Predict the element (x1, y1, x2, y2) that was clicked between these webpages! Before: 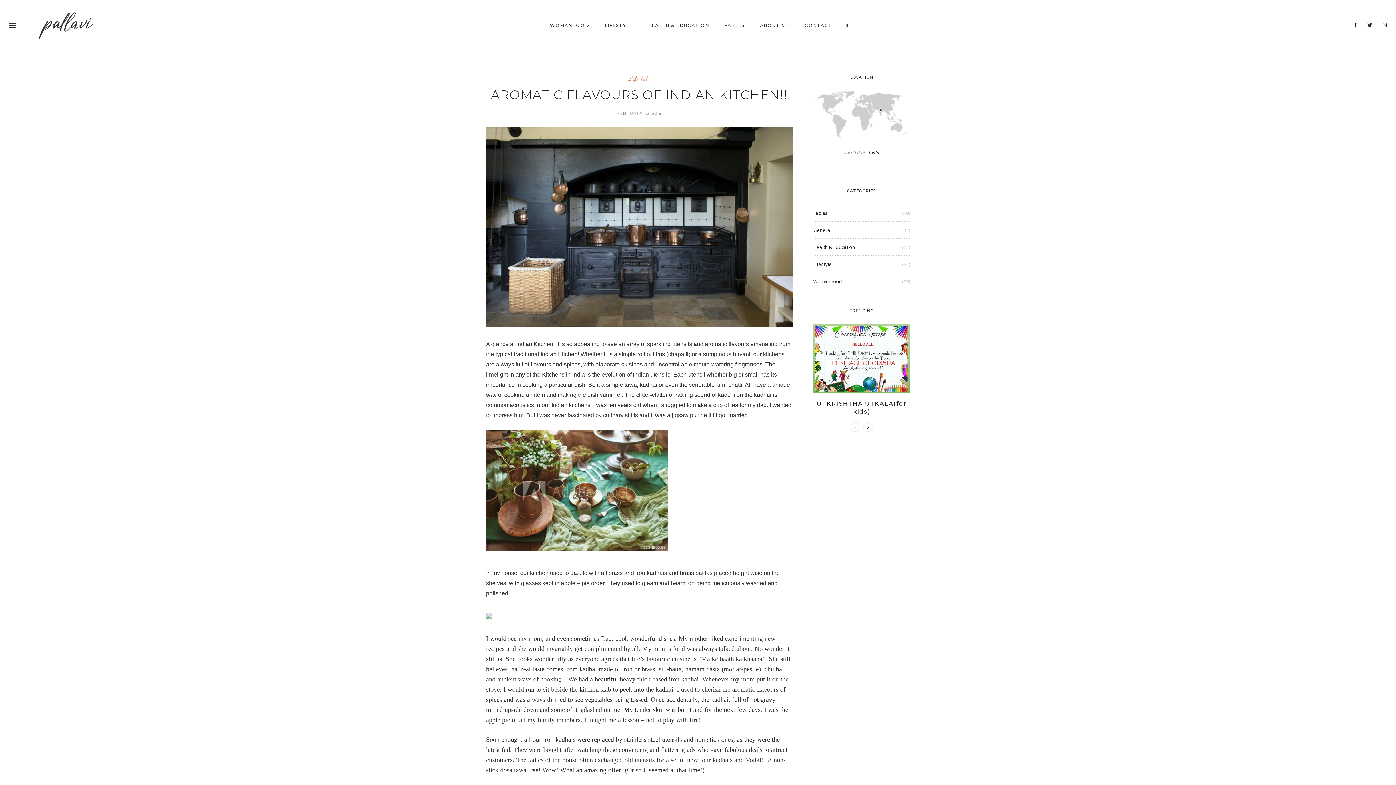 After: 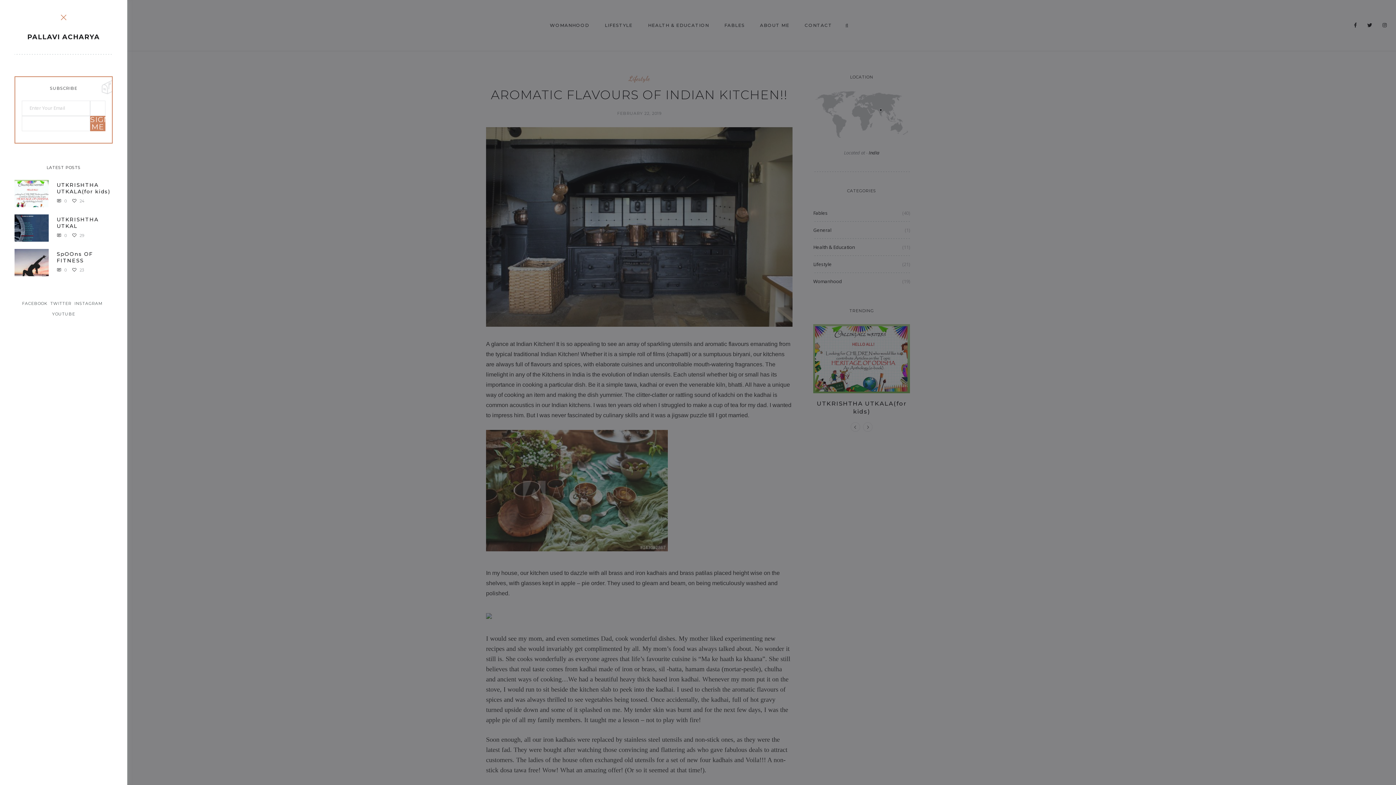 Action: bbox: (9, 23, 15, 27)